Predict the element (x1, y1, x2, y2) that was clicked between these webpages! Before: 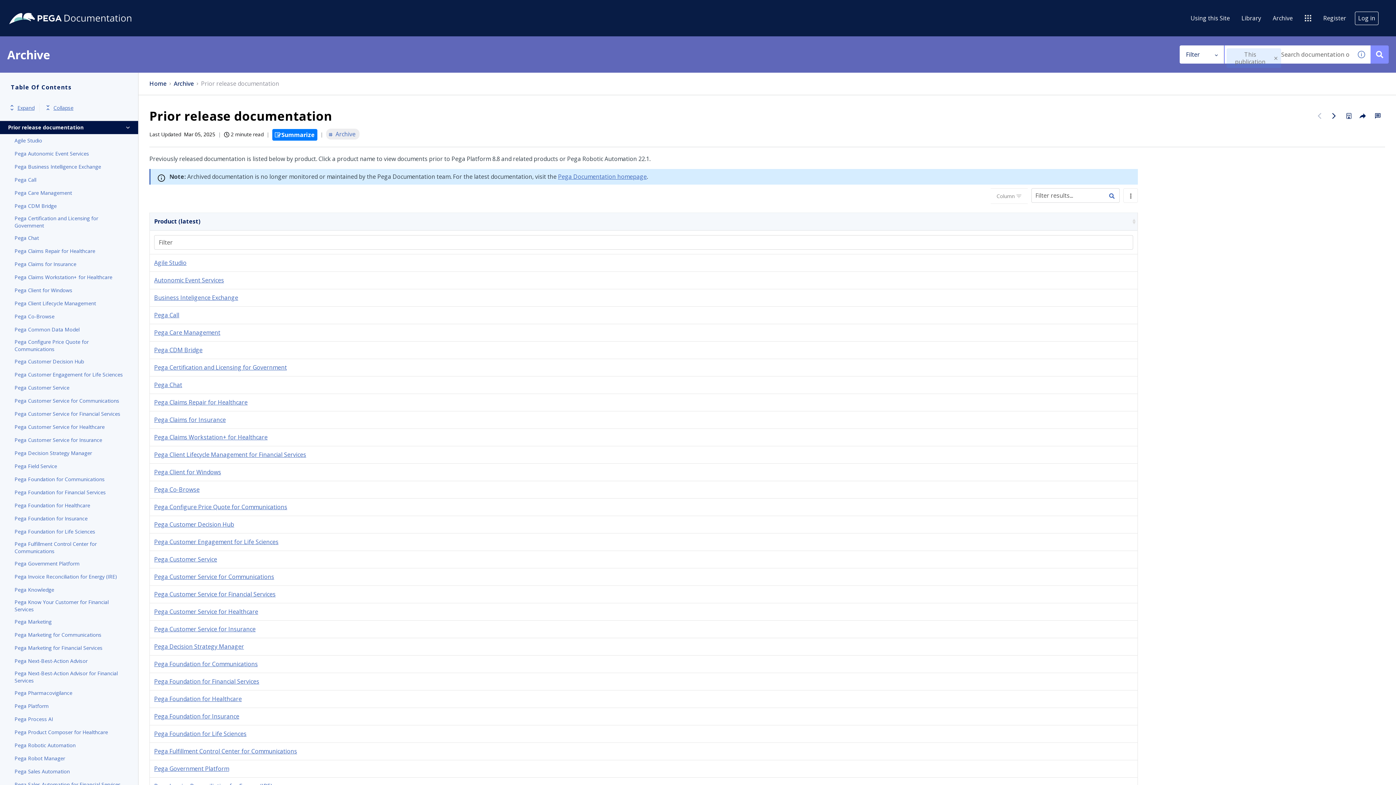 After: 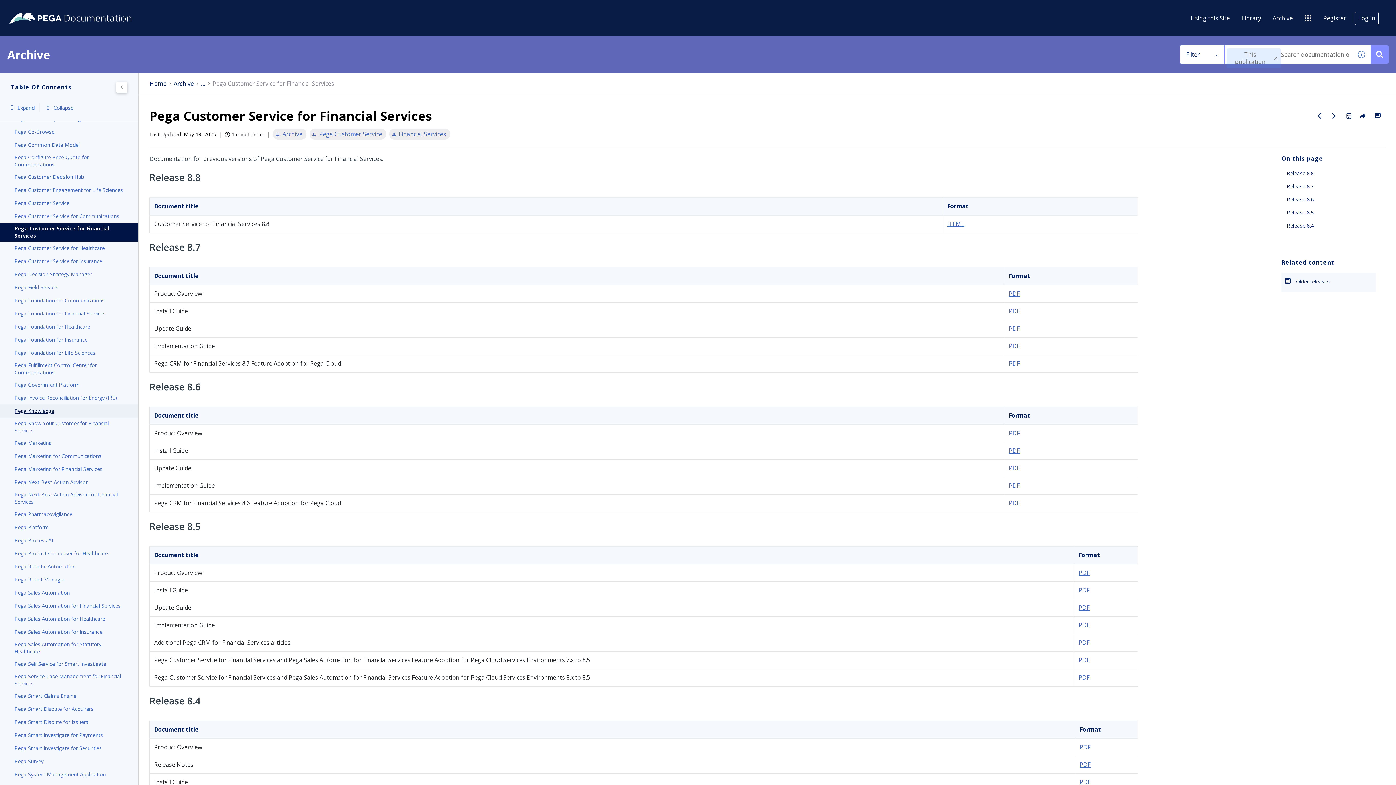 Action: label: Pega Customer Service for Financial Services bbox: (14, 409, 123, 418)